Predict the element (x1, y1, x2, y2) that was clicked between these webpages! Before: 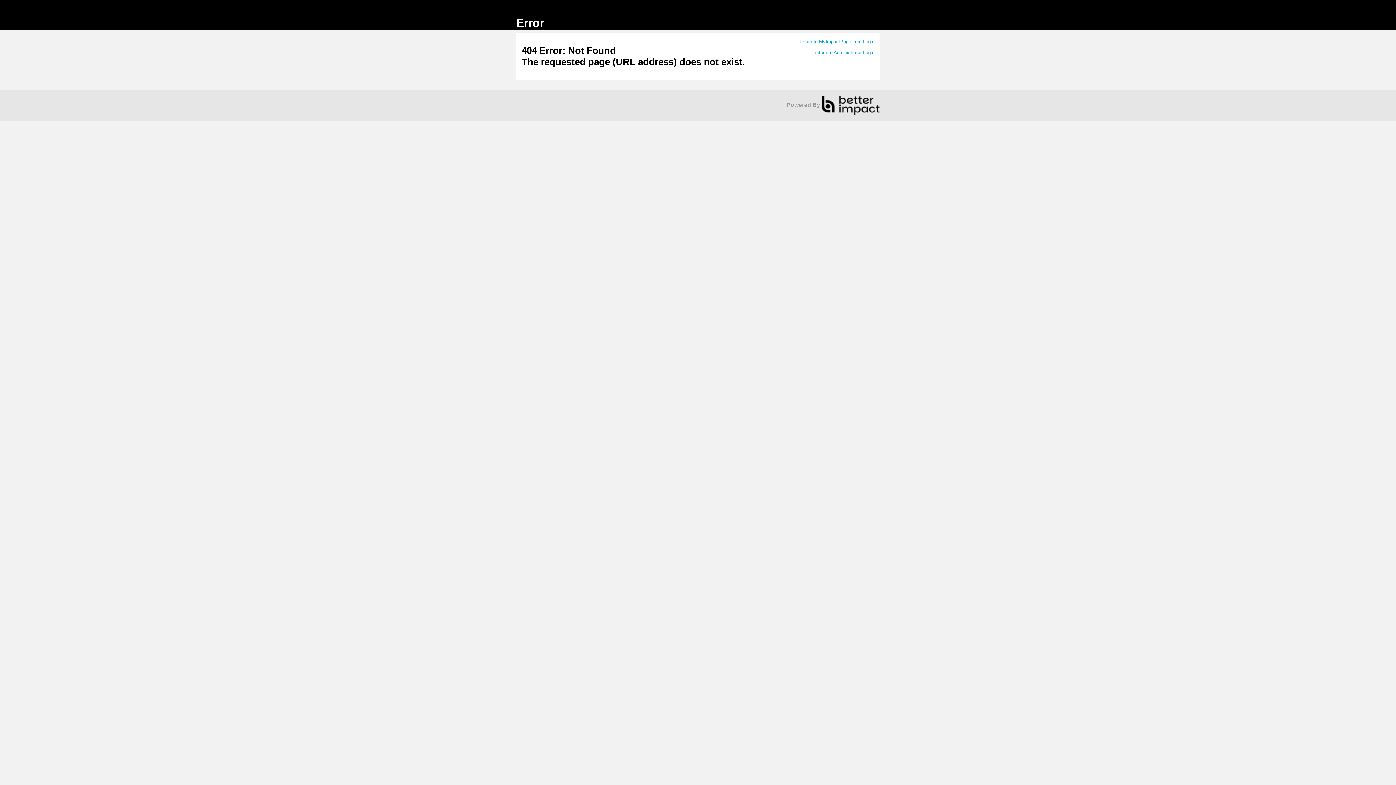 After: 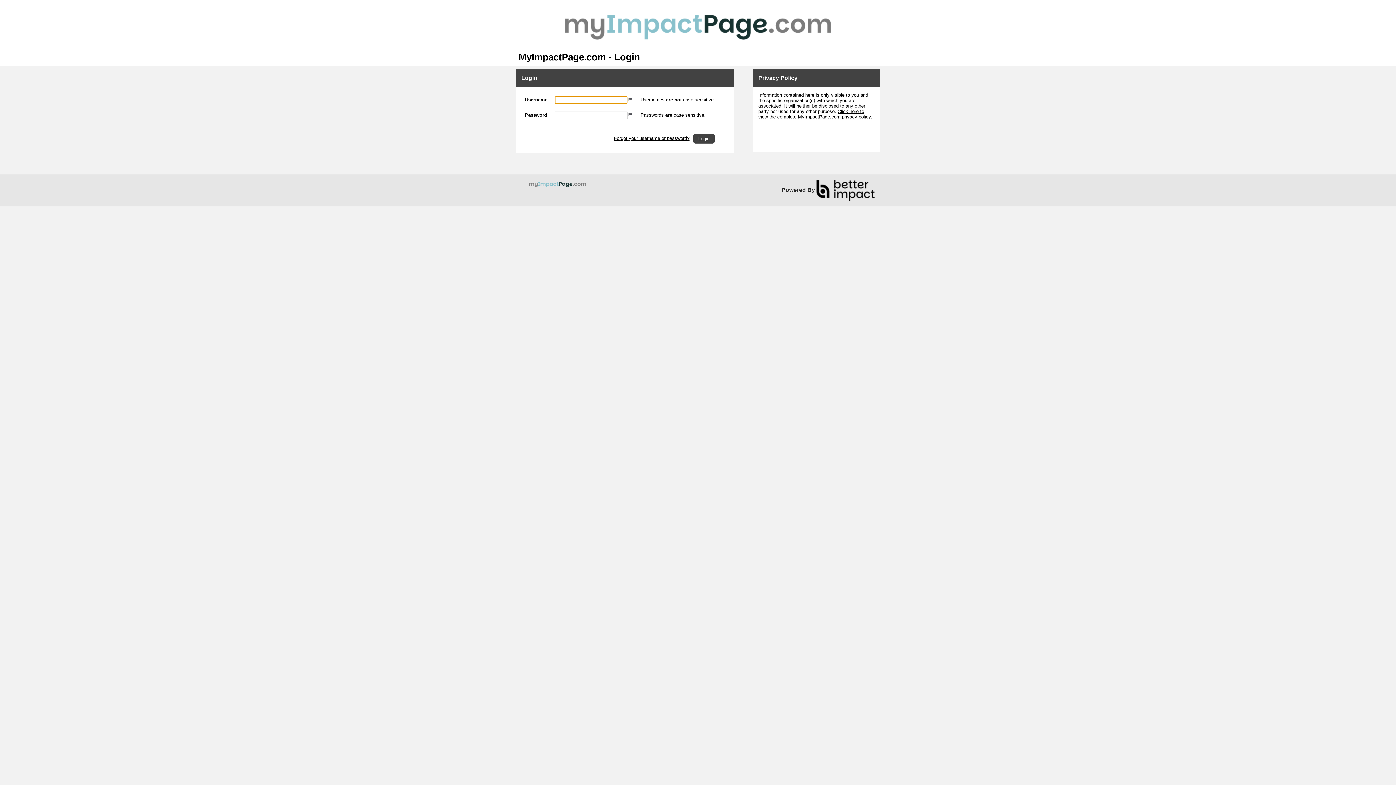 Action: label: Return to MyImpactPage.com Login bbox: (798, 38, 874, 44)